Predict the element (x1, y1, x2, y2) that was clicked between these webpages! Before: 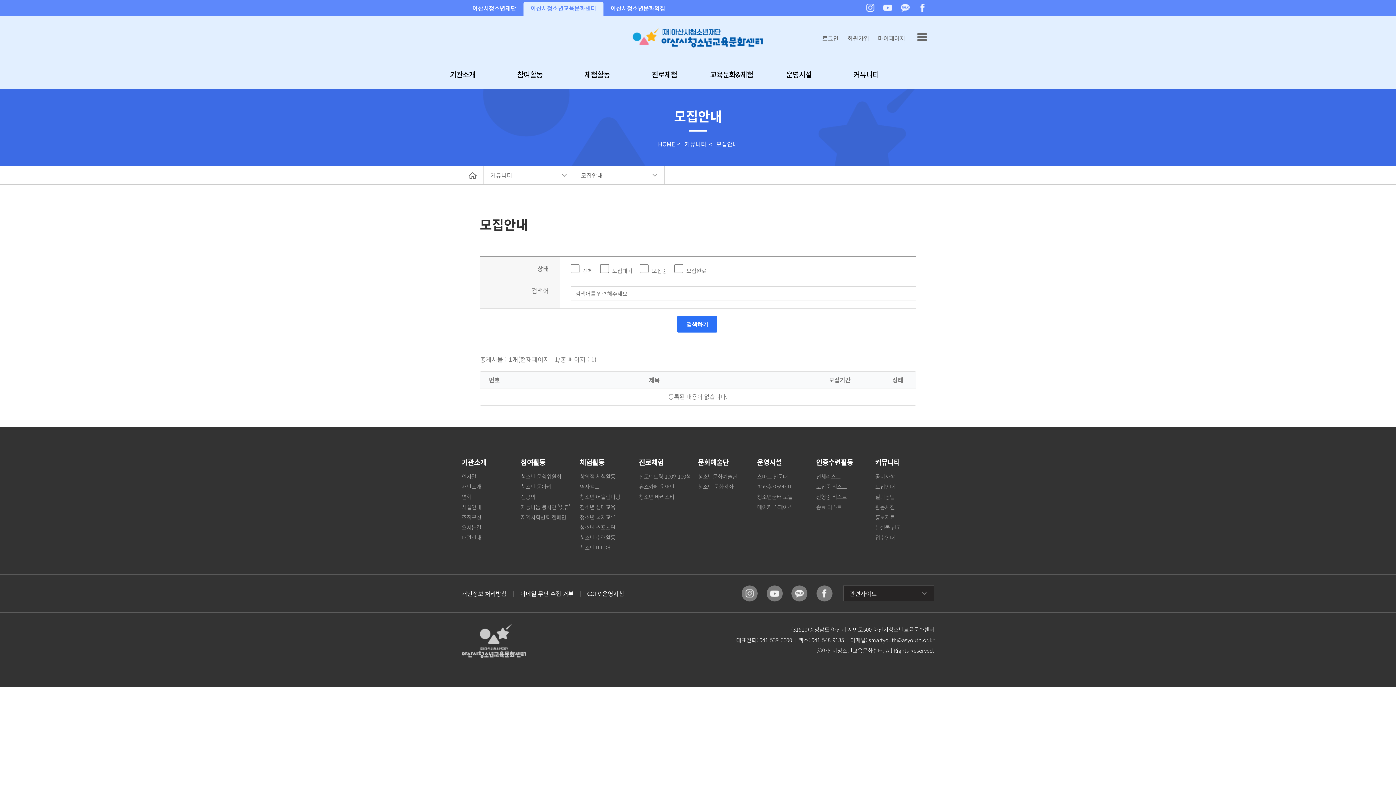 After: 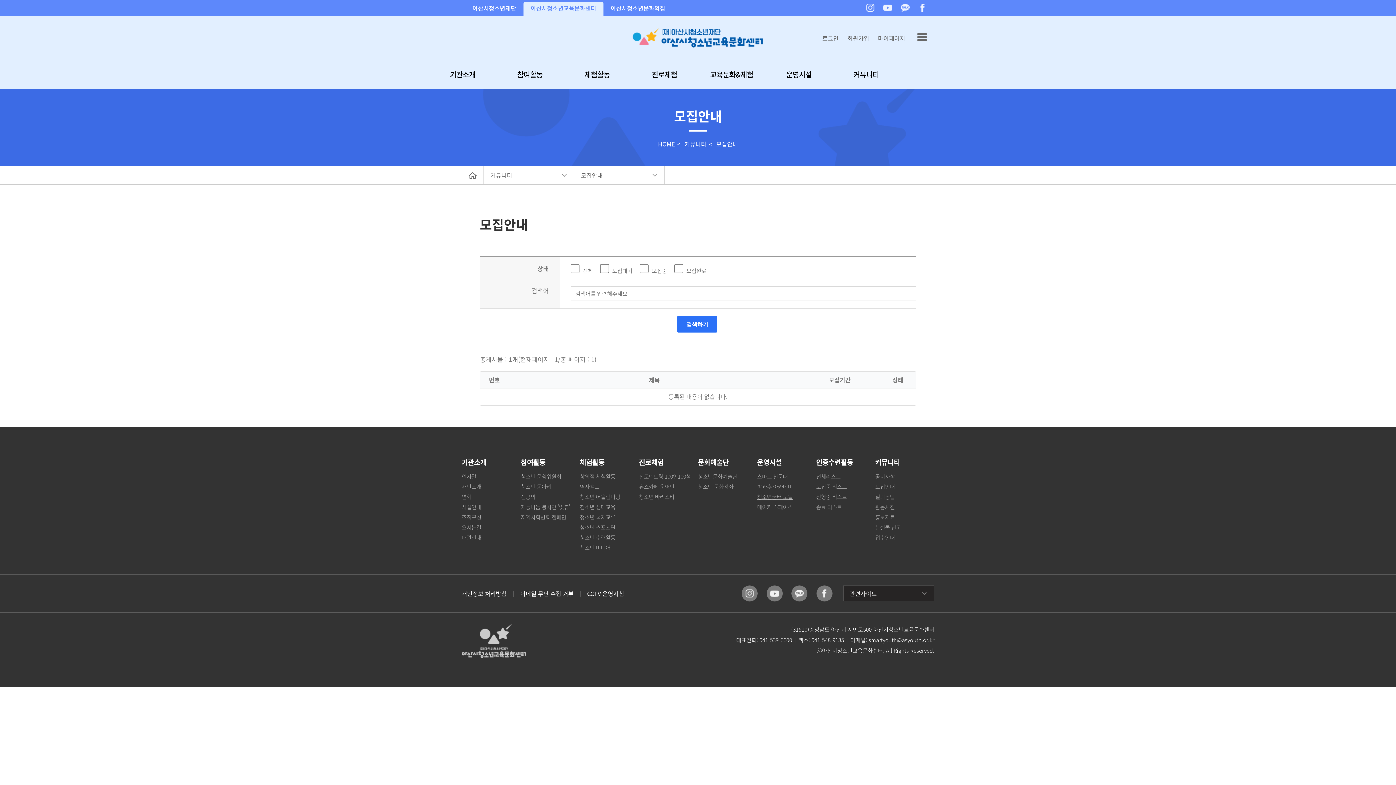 Action: label: 청소년꿈터 노을 bbox: (757, 493, 792, 500)